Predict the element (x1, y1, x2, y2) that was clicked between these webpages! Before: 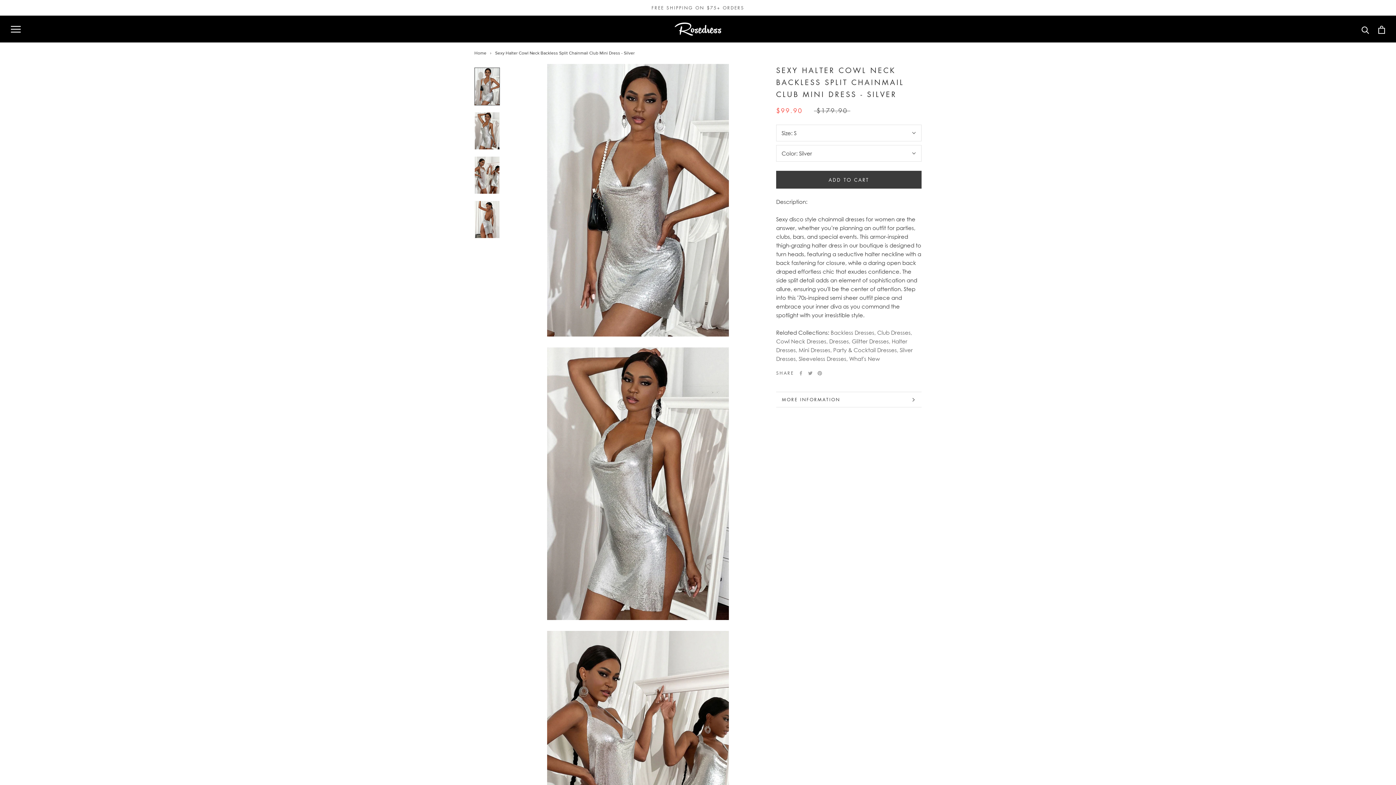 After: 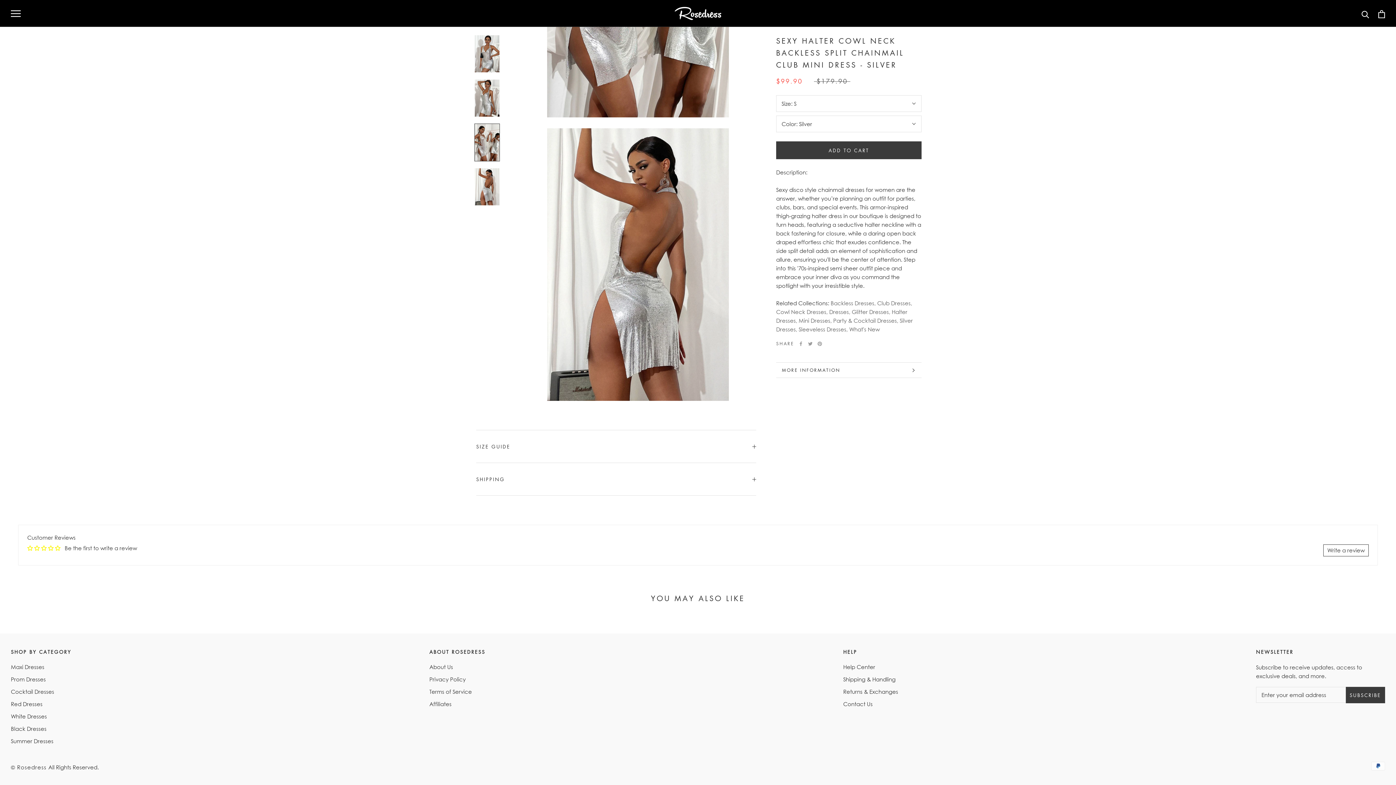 Action: label: MORE INFORMATION bbox: (776, 392, 921, 407)